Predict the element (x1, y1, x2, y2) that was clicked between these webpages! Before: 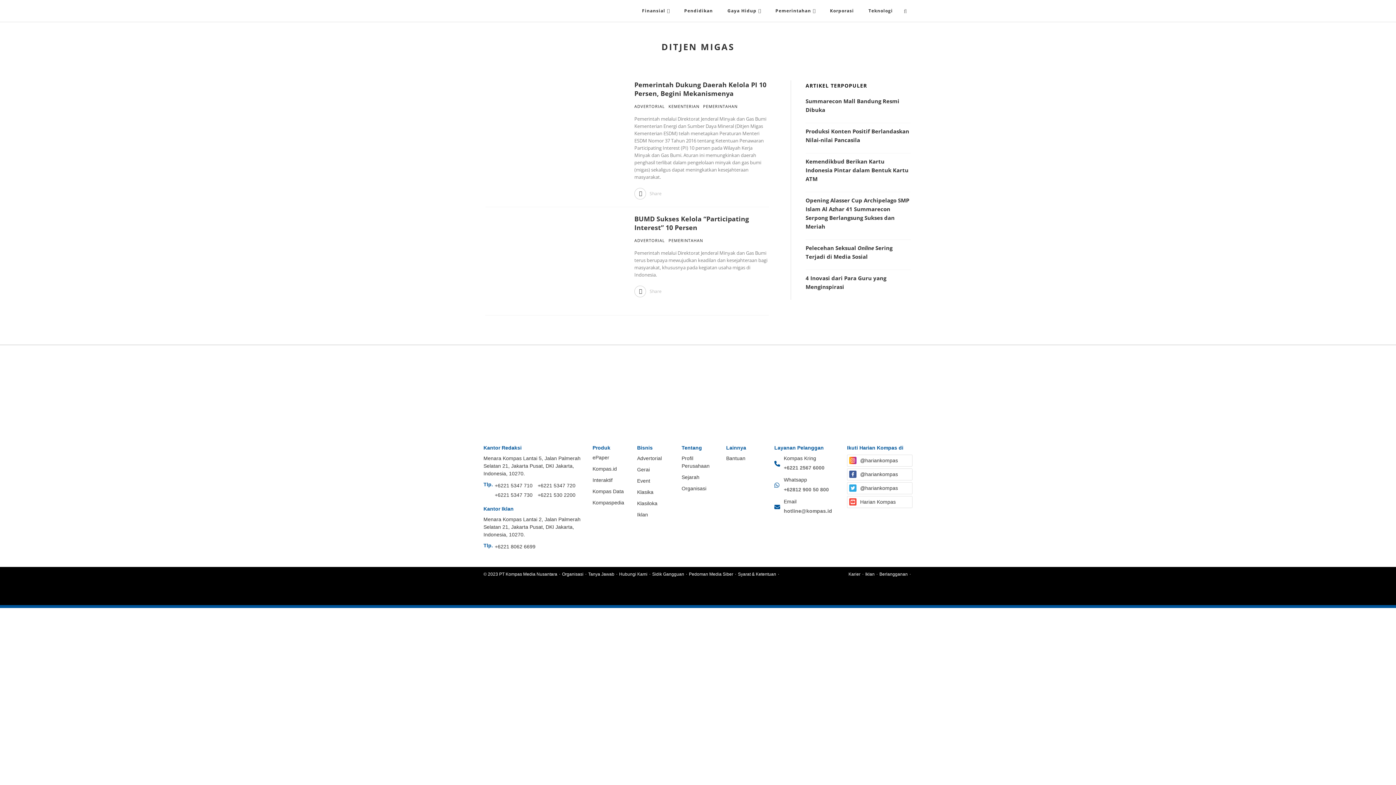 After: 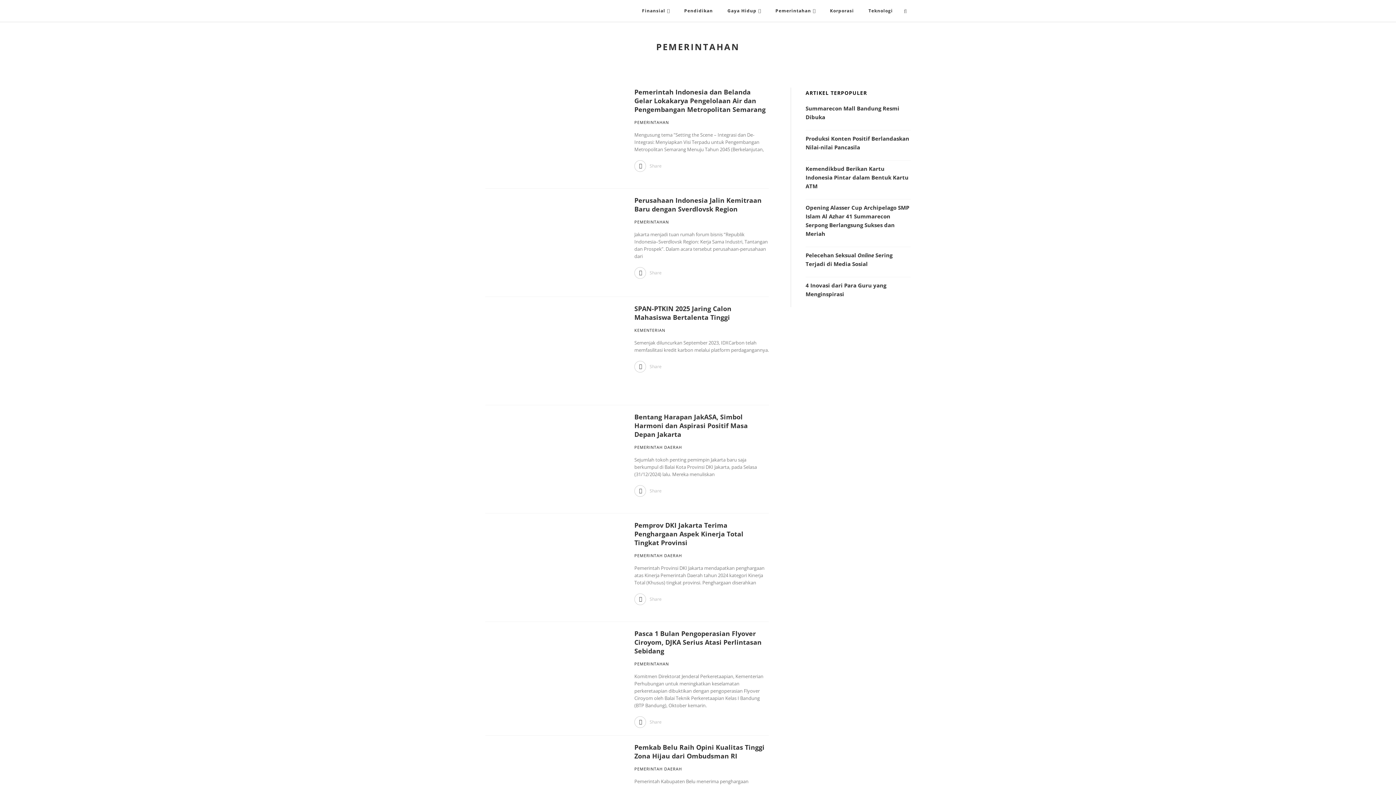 Action: bbox: (668, 237, 703, 243) label: PEMERINTAHAN